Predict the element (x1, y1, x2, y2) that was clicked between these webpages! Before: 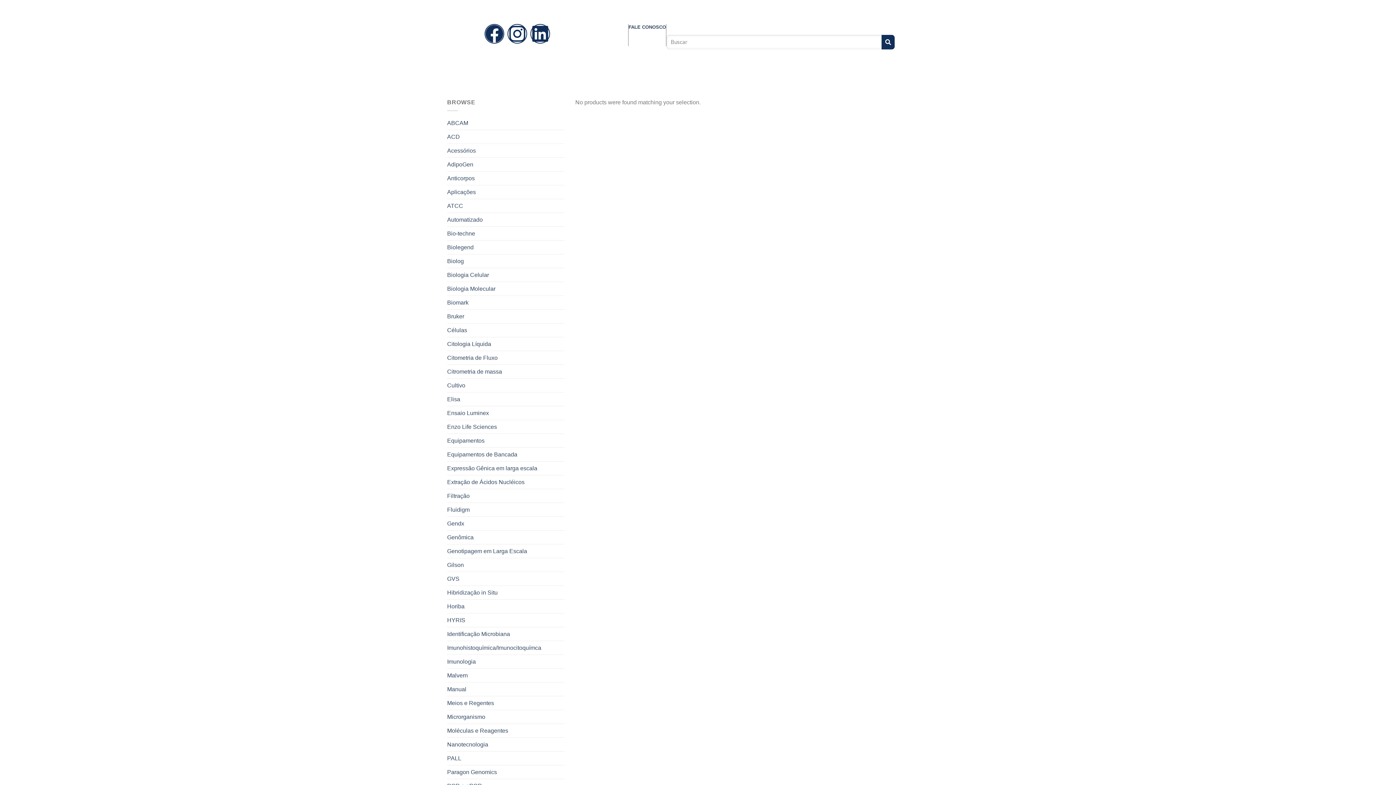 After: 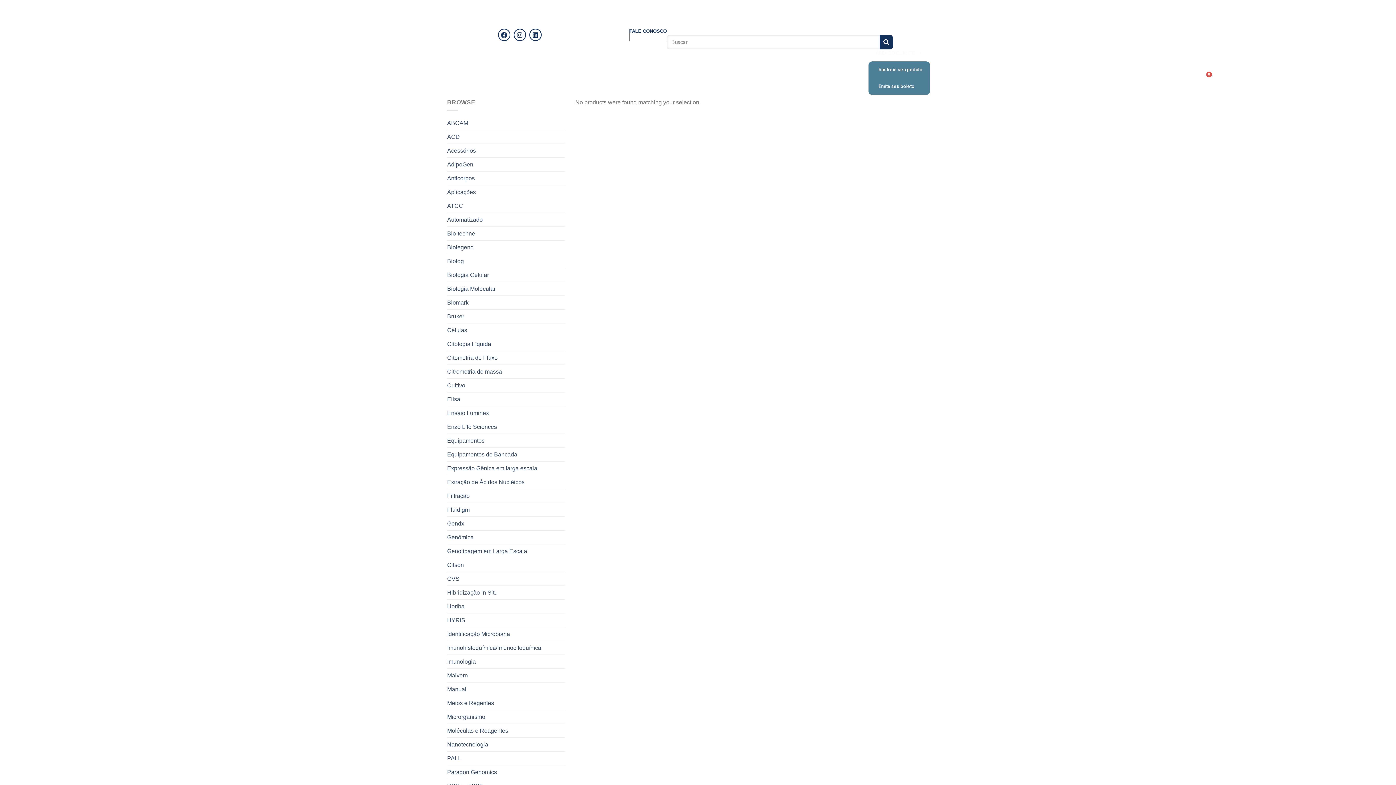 Action: bbox: (868, 46, 930, 62) label: ÁREA DO CLIENTE